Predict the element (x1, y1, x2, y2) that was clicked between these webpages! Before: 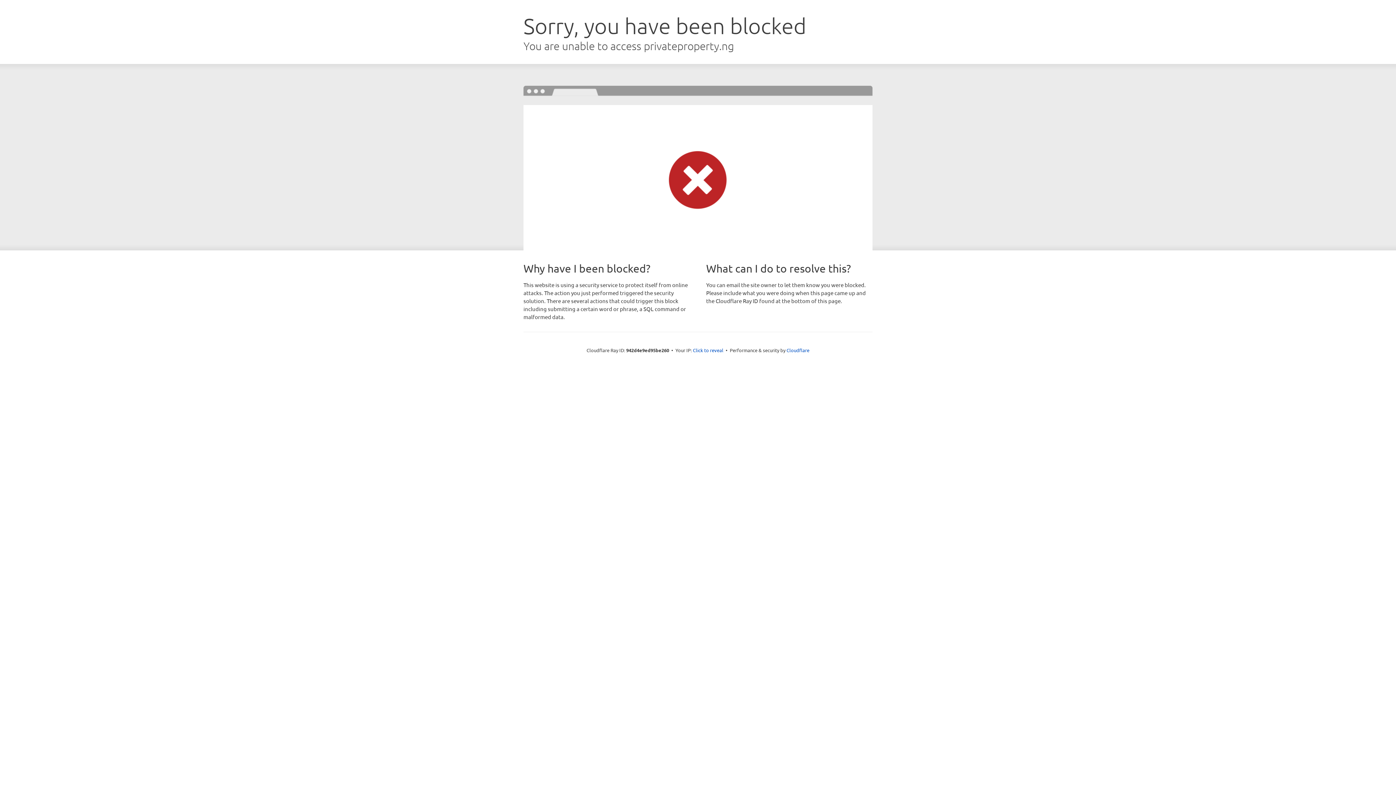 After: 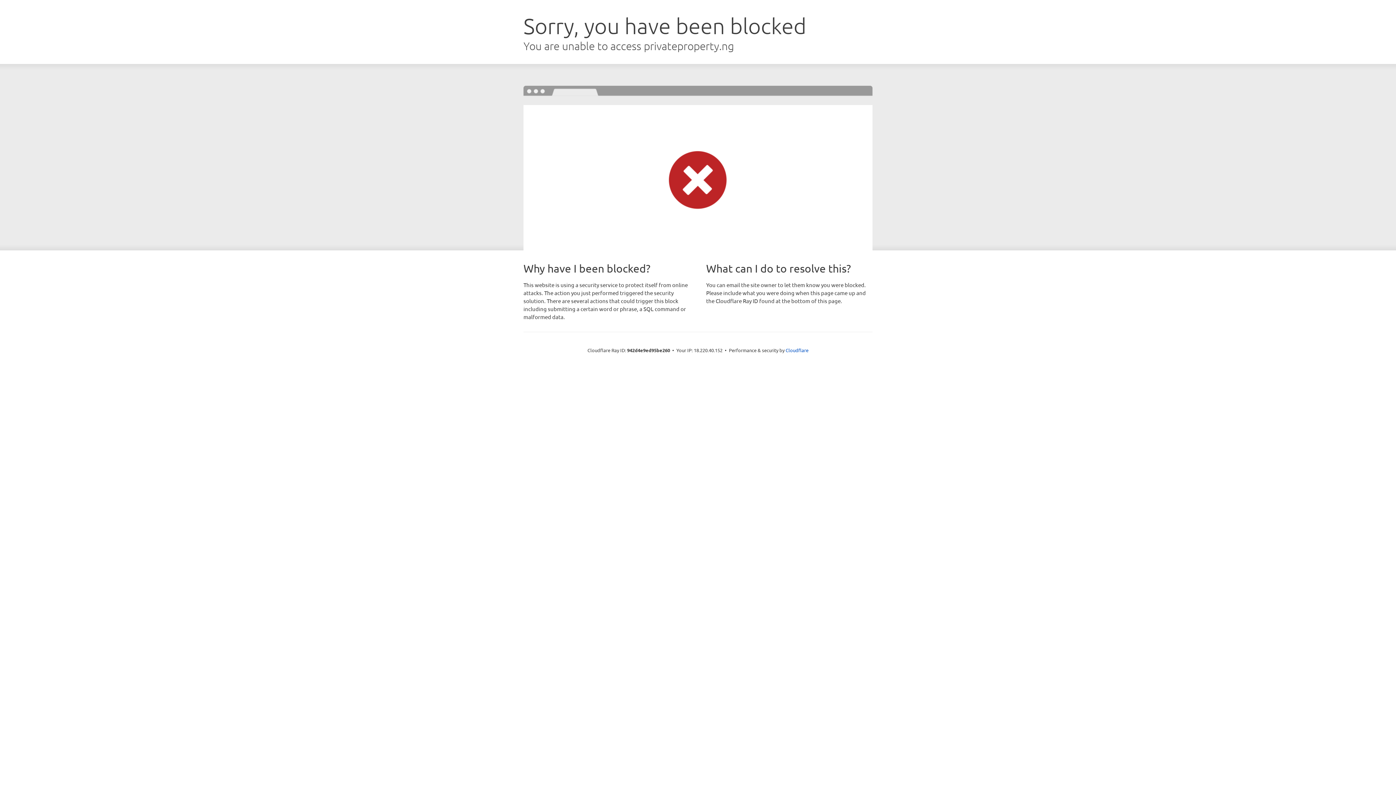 Action: label: Click to reveal bbox: (693, 346, 723, 353)